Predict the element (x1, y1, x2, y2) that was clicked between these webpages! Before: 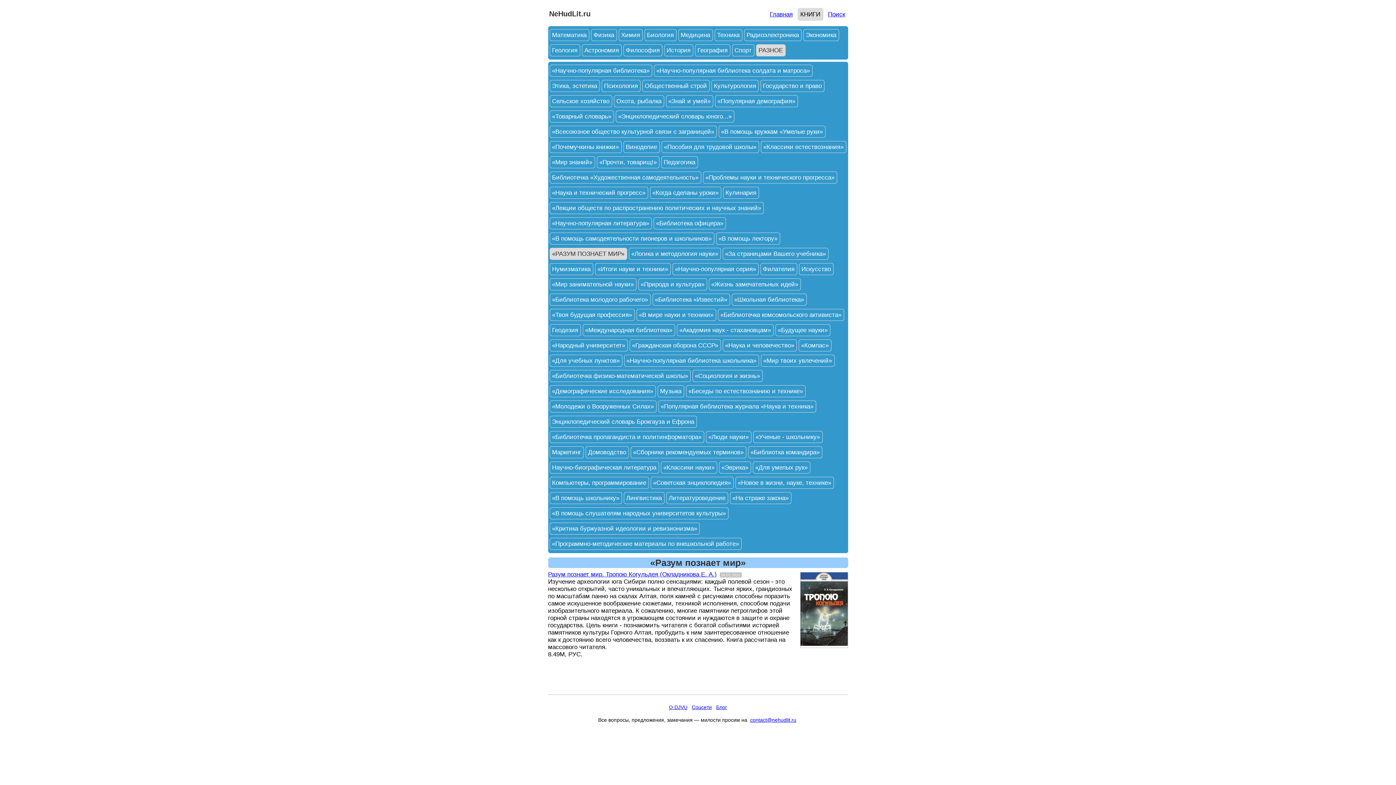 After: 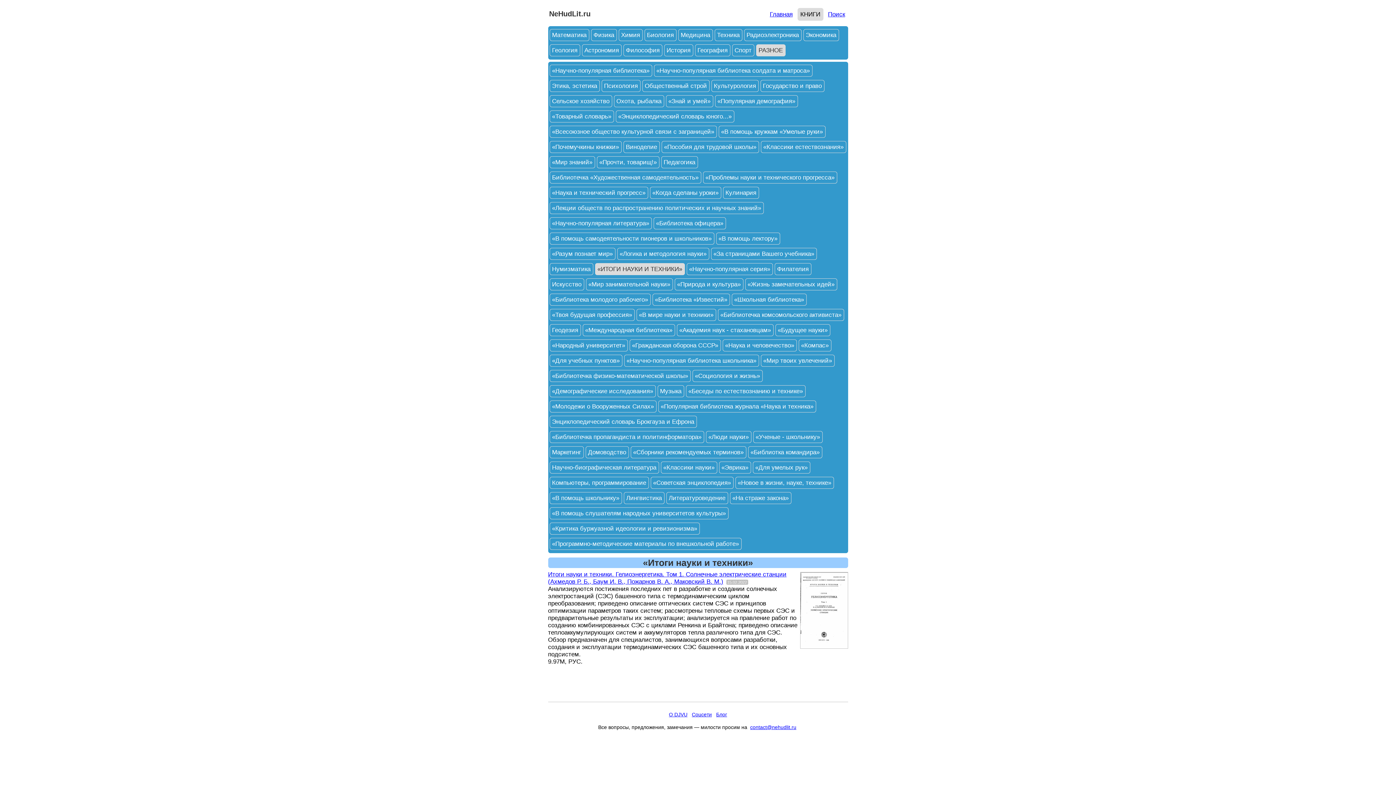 Action: bbox: (595, 263, 670, 275) label: «Итоги науки и техники»